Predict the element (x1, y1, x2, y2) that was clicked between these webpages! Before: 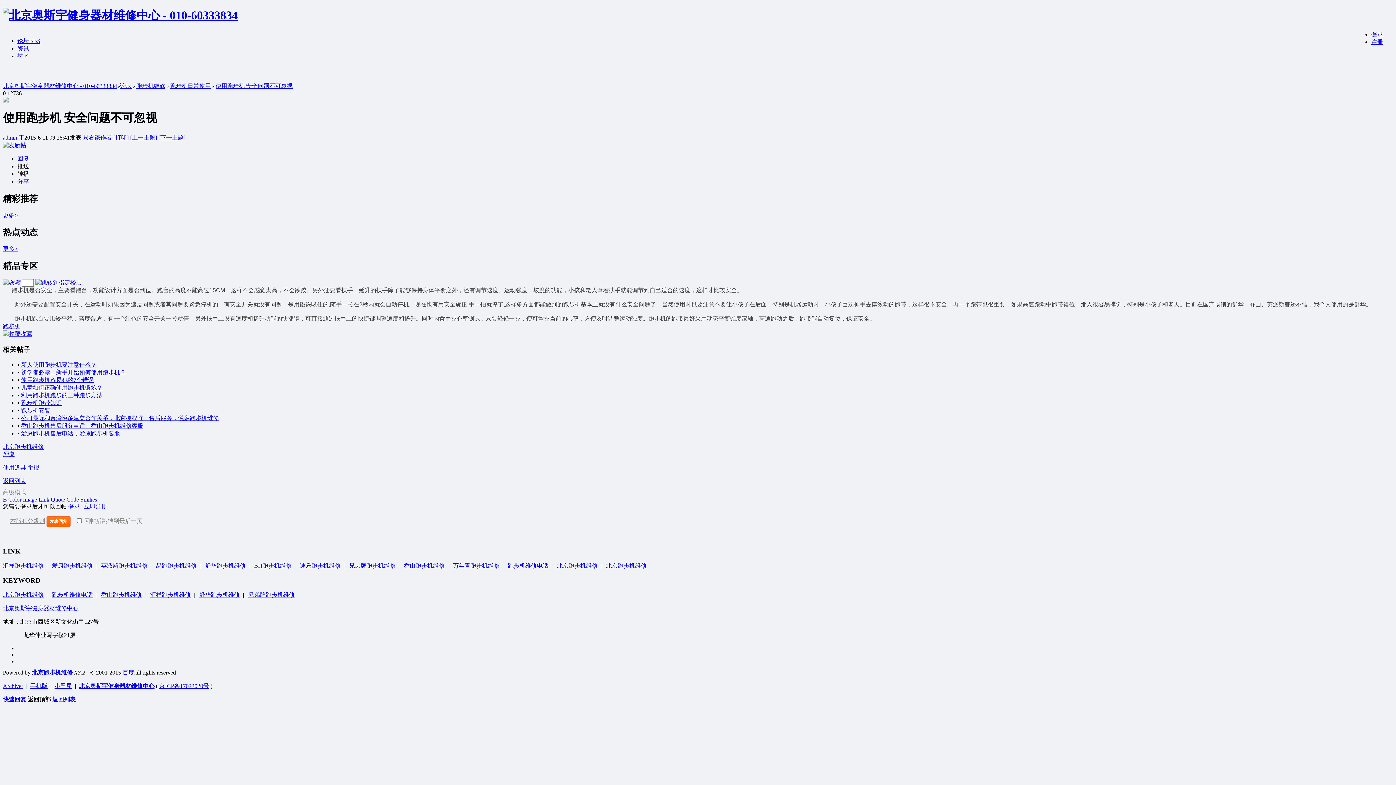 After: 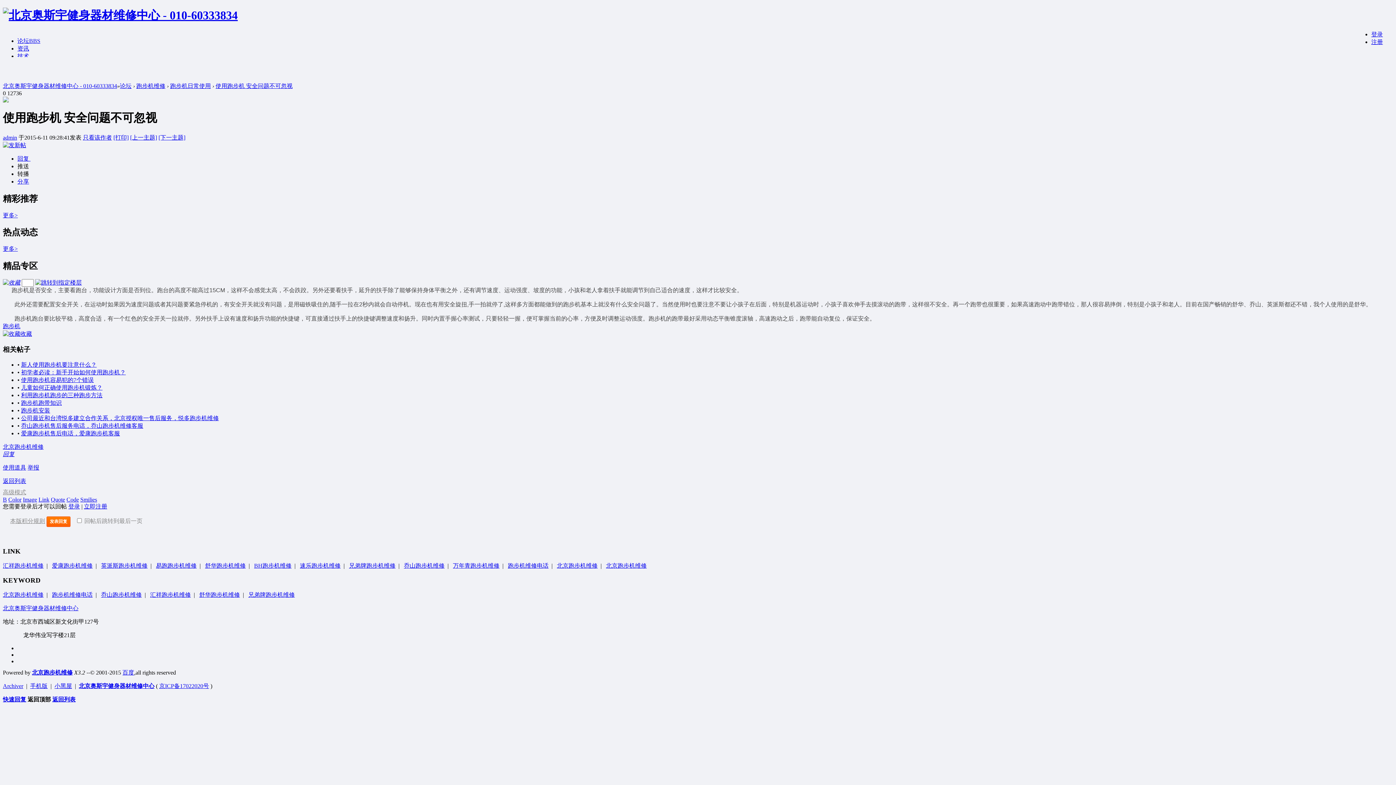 Action: label: 跑步机安装 bbox: (21, 407, 50, 413)